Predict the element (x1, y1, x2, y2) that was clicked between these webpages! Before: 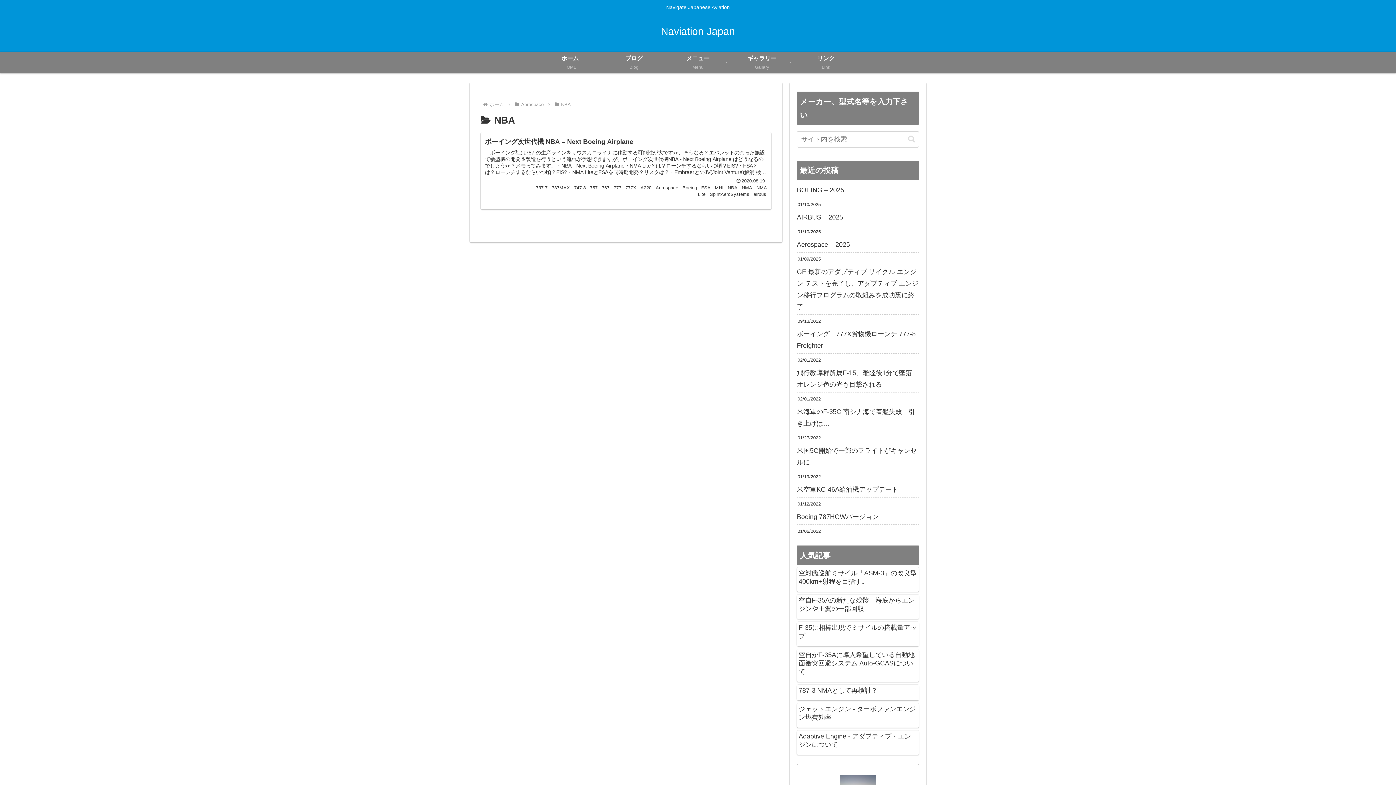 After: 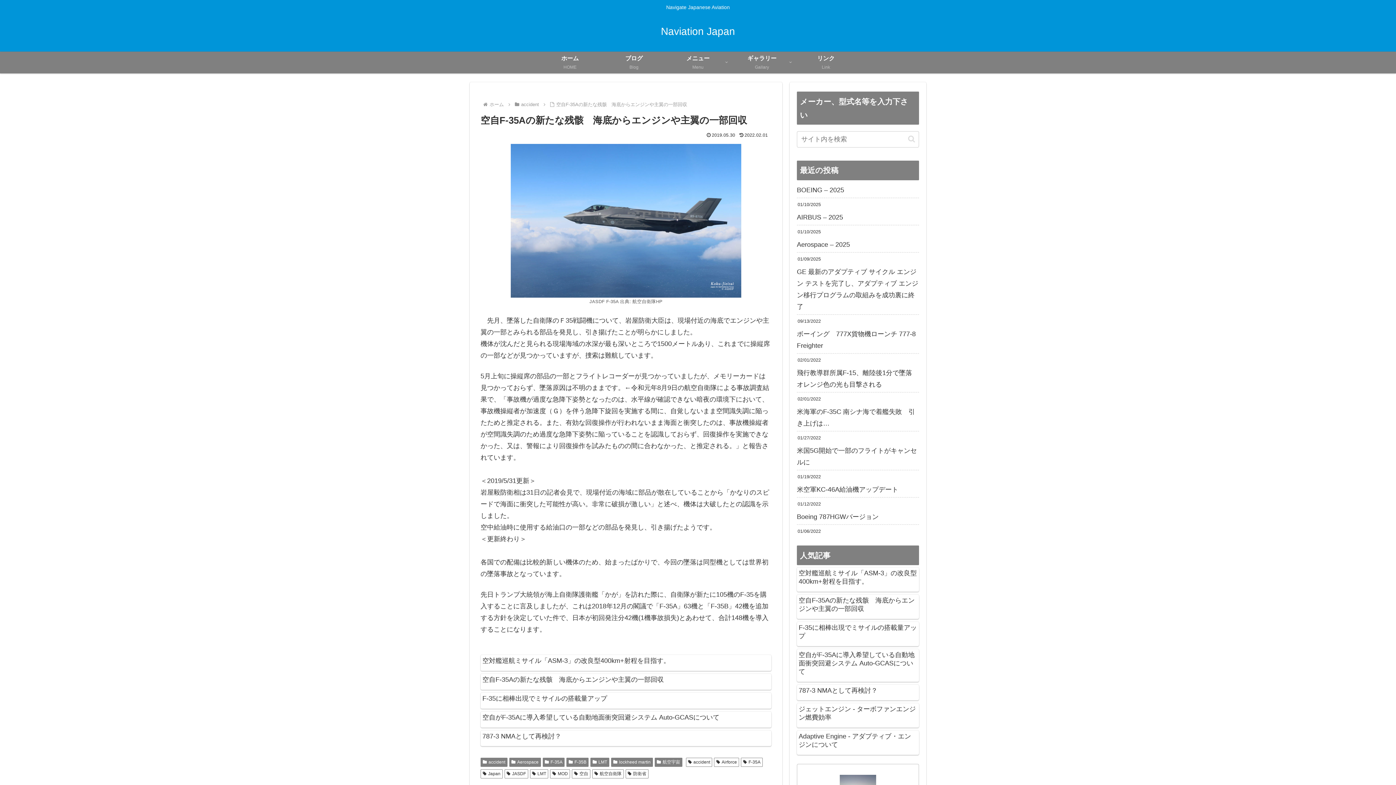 Action: label: 空自F-35Aの新たな残骸　海底からエンジンや主翼の一部回収 bbox: (797, 594, 919, 619)